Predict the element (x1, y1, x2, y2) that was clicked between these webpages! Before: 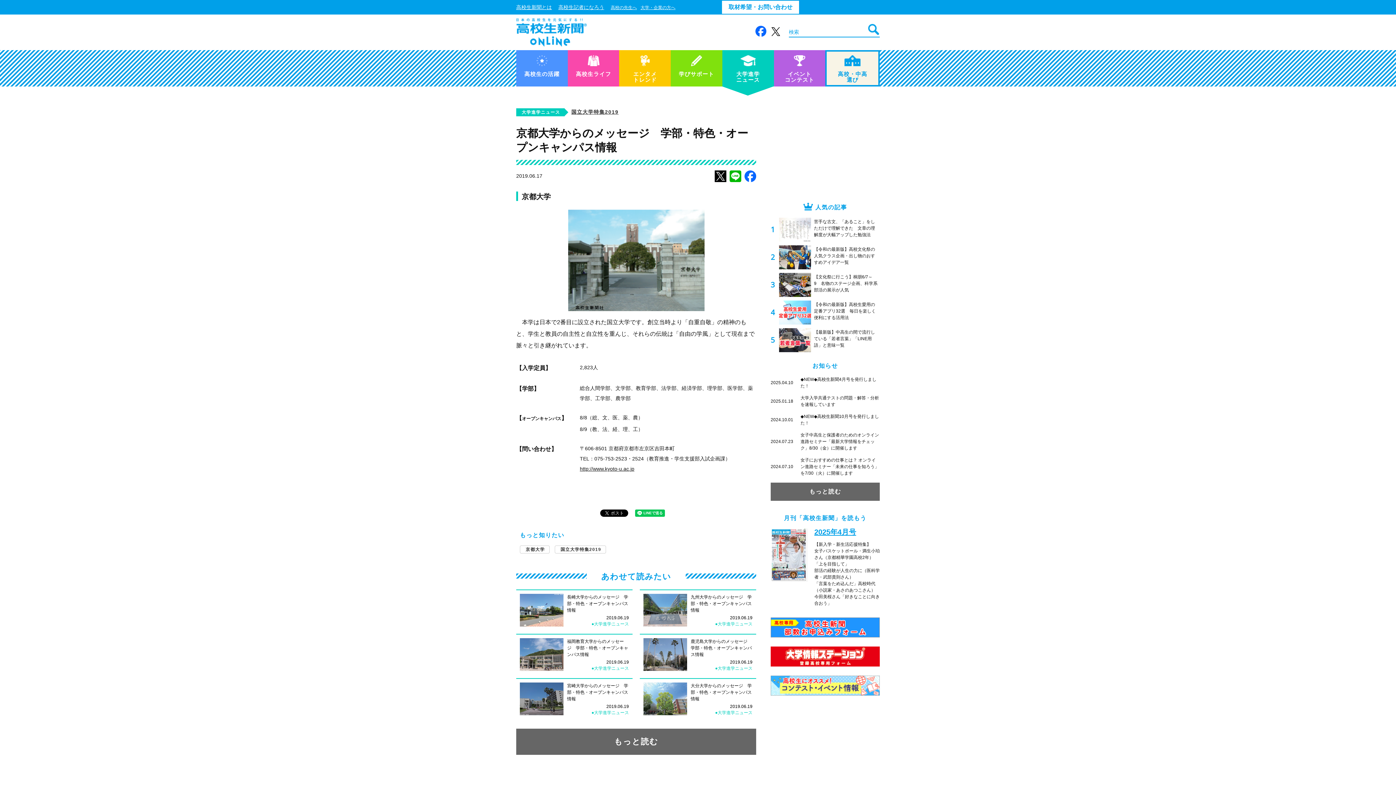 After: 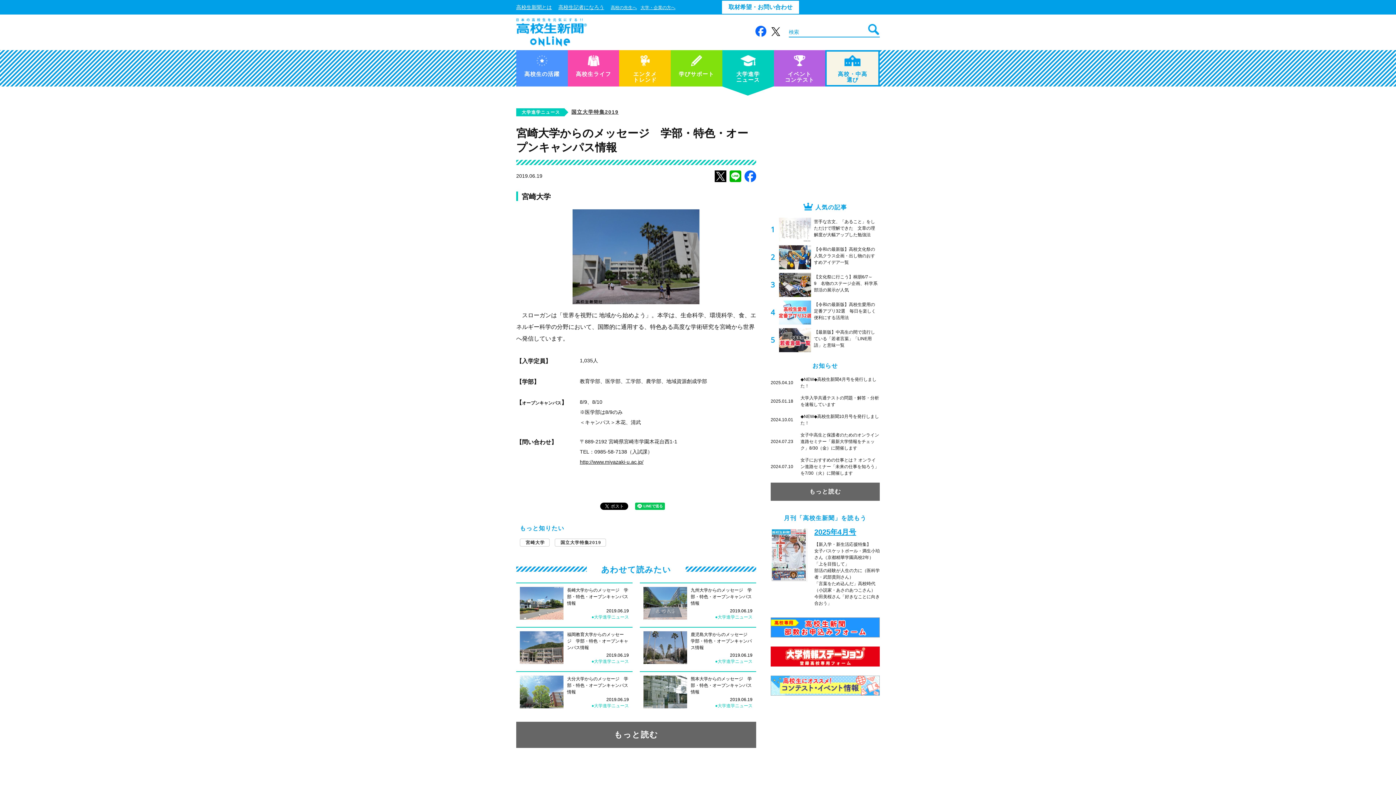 Action: bbox: (516, 679, 632, 719) label: 宮崎大学からのメッセージ　学部・特色・オープンキャンパス情報

2019.06.19

●大学進学ニュース